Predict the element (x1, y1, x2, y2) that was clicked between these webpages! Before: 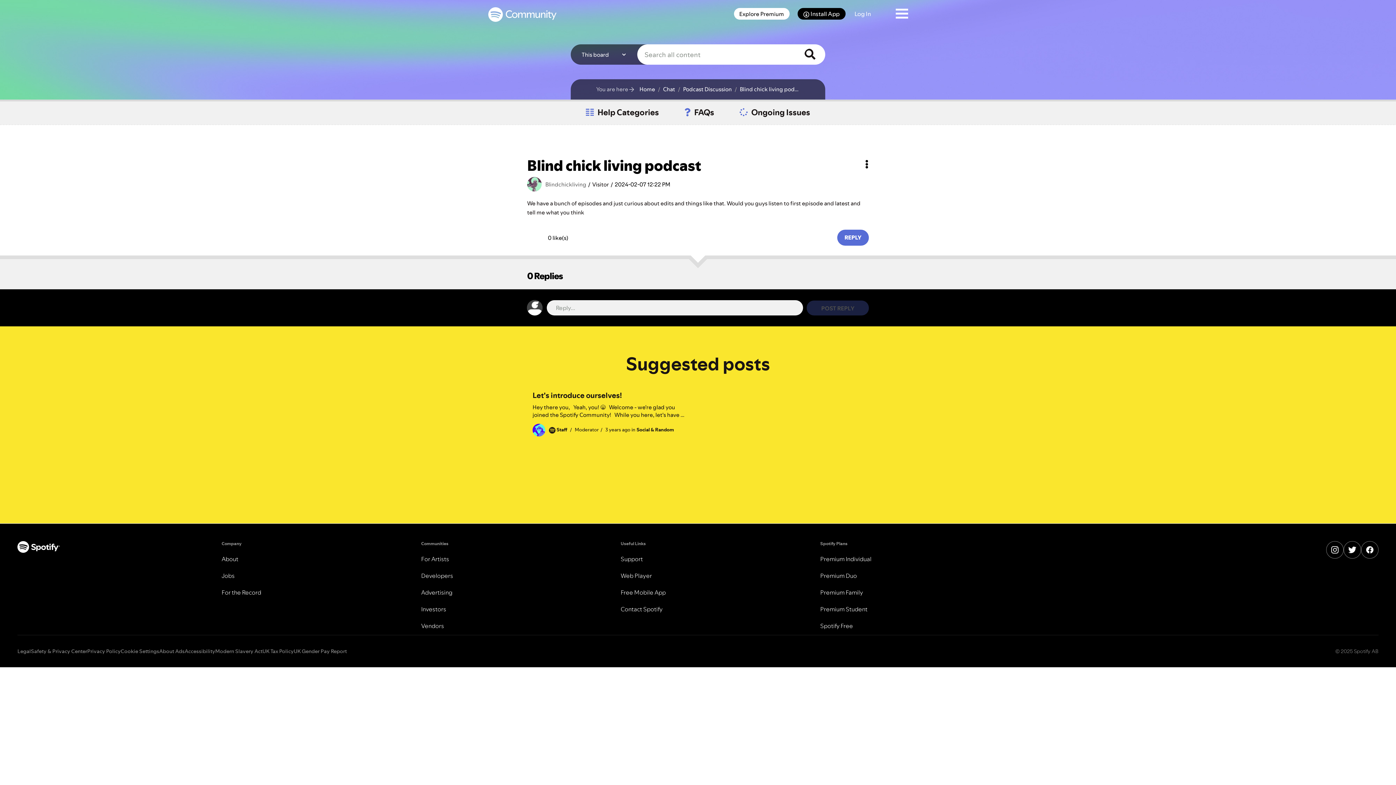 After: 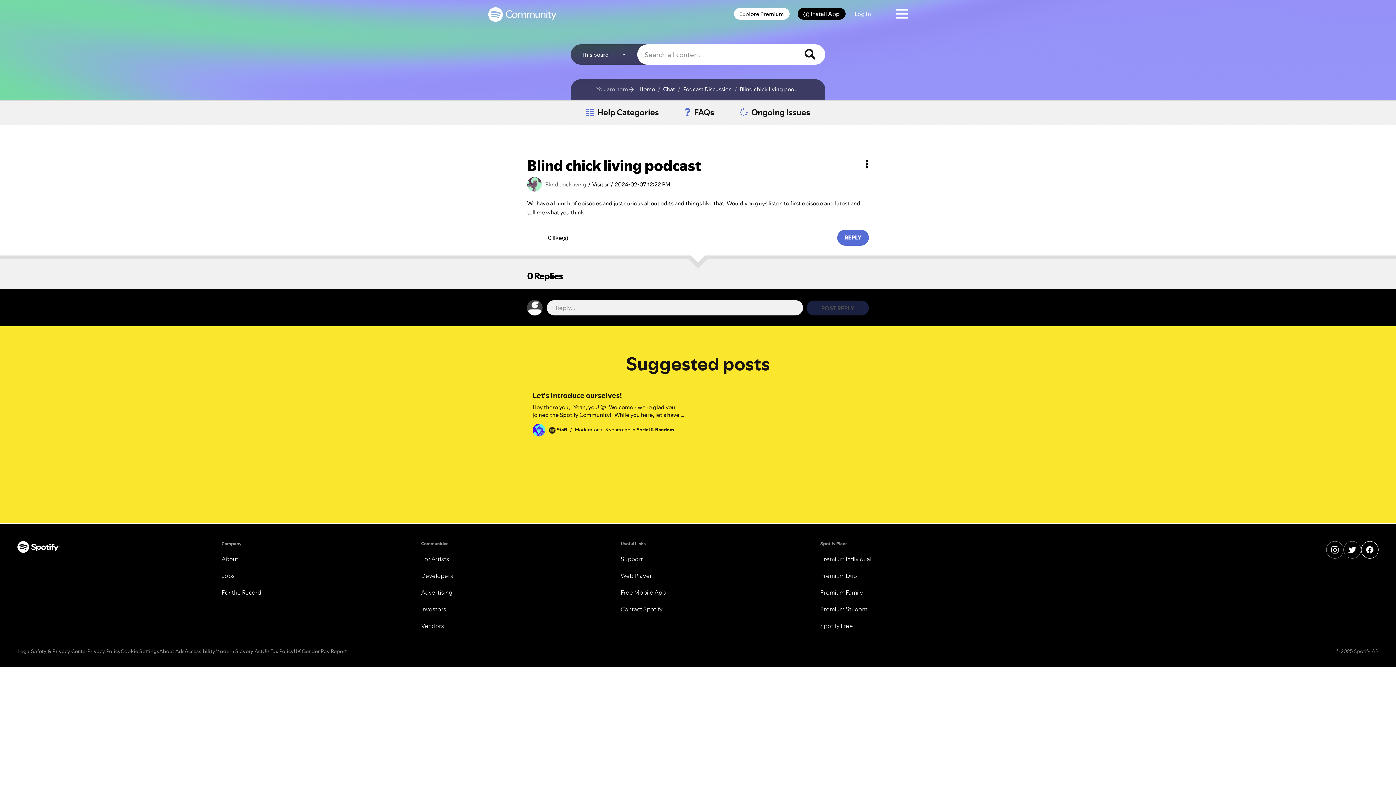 Action: bbox: (1361, 541, 1378, 558) label: Facebook